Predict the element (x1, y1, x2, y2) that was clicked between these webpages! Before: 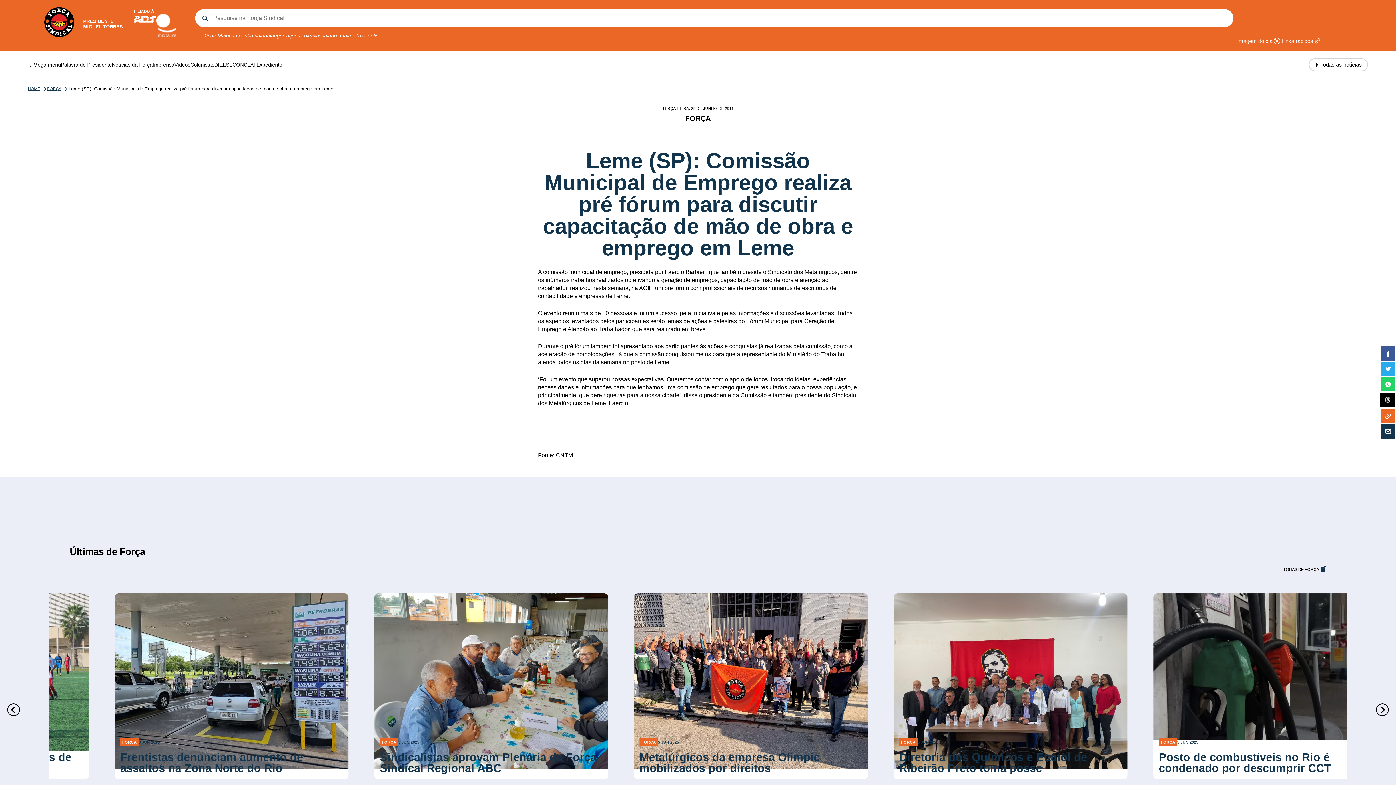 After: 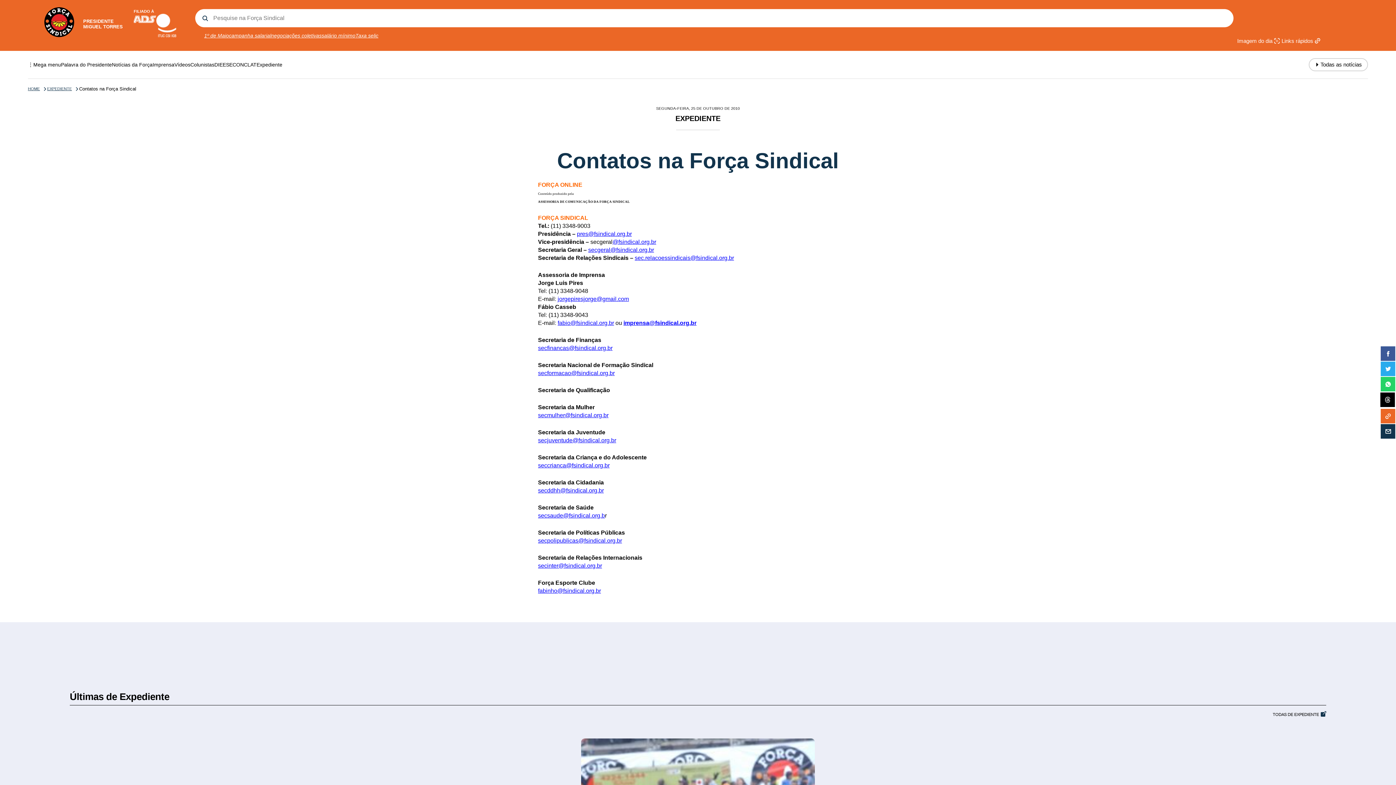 Action: bbox: (256, 61, 282, 67) label: Expediente